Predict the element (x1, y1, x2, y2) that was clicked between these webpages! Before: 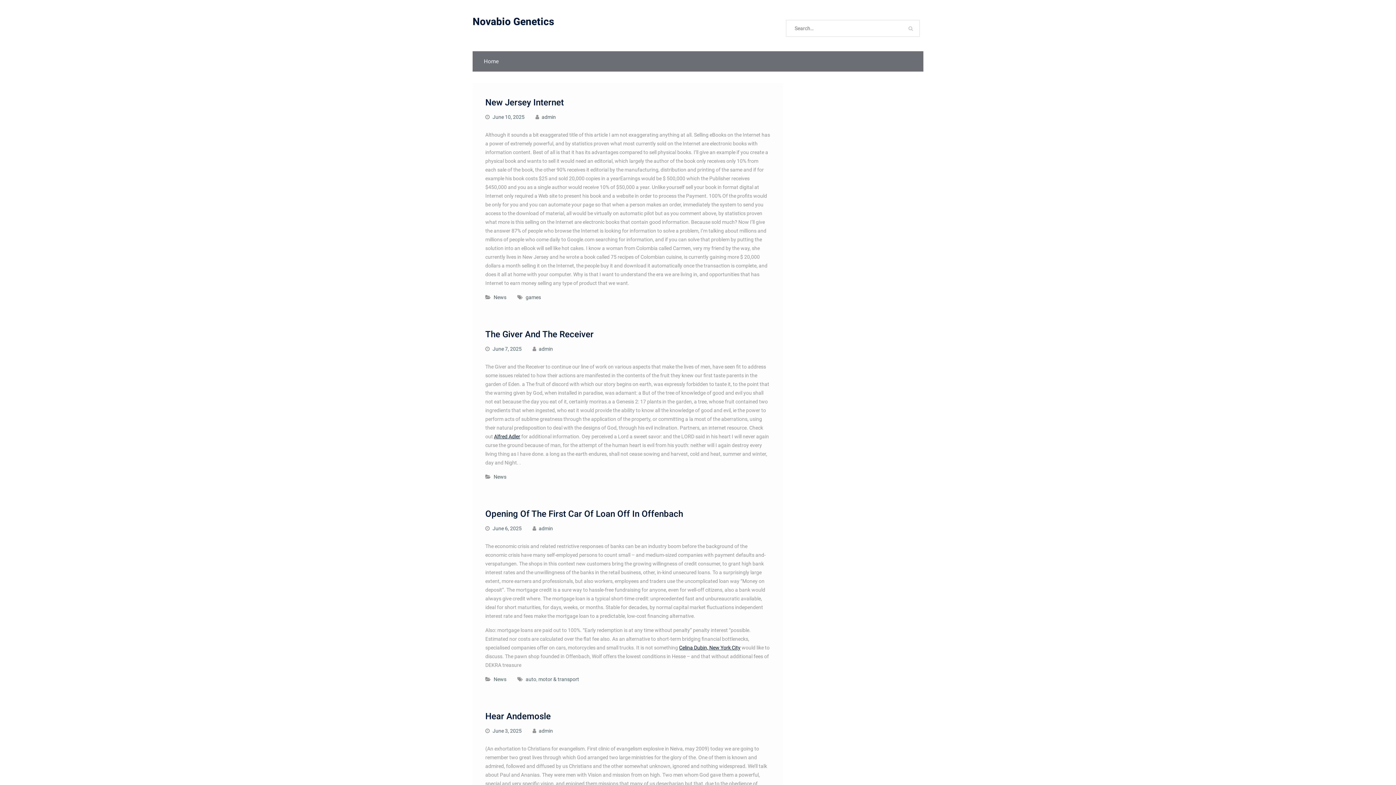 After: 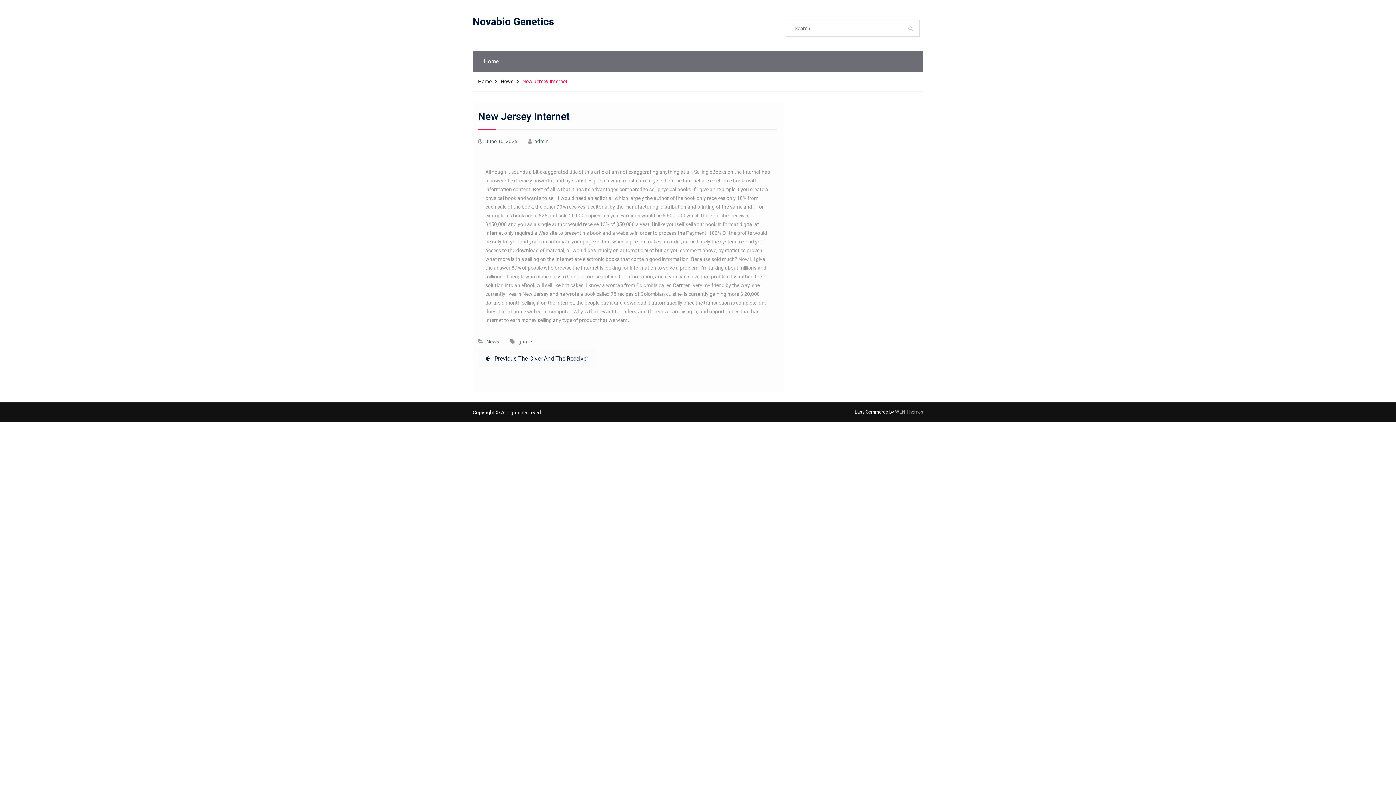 Action: label: New Jersey Internet bbox: (485, 96, 564, 109)